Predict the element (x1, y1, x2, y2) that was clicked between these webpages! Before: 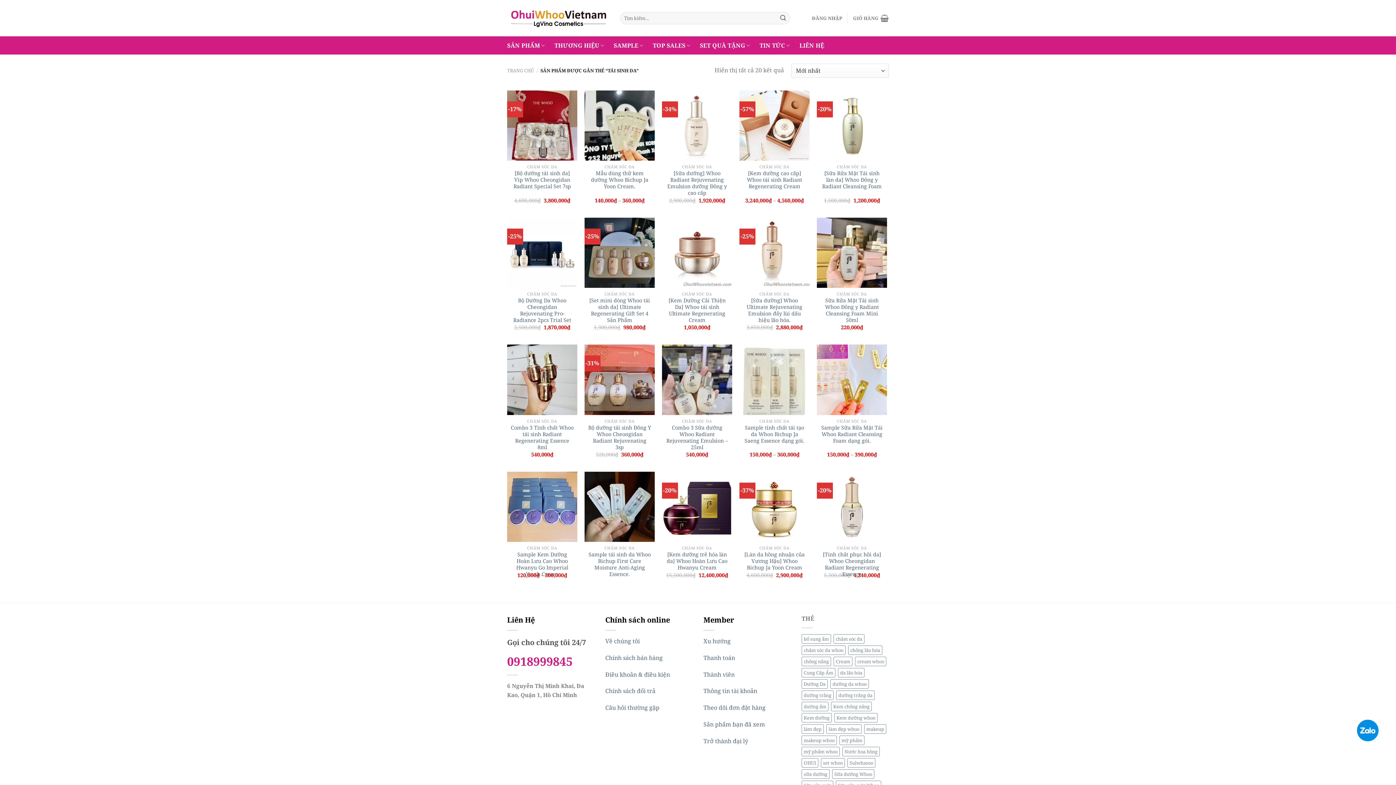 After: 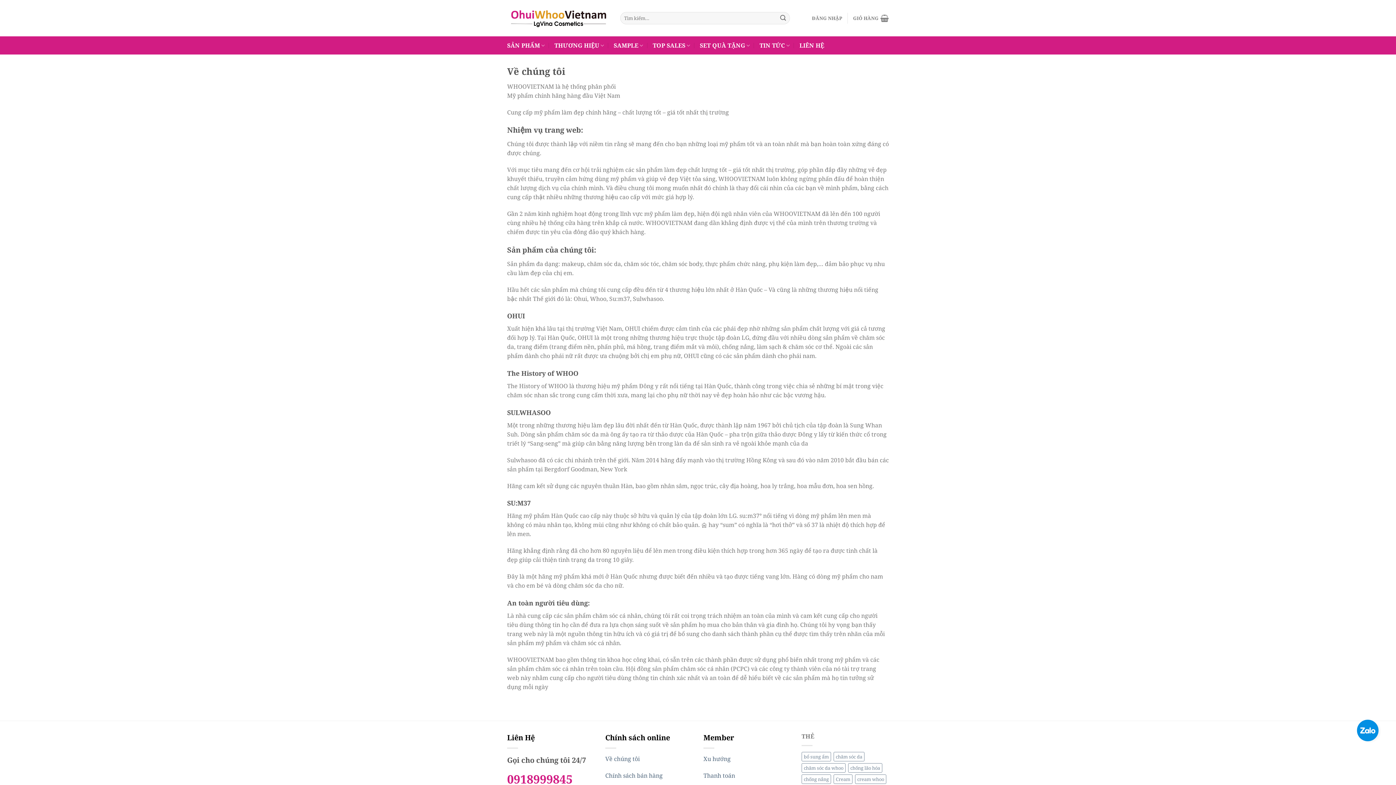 Action: bbox: (605, 637, 640, 645) label: Về chúng tôi